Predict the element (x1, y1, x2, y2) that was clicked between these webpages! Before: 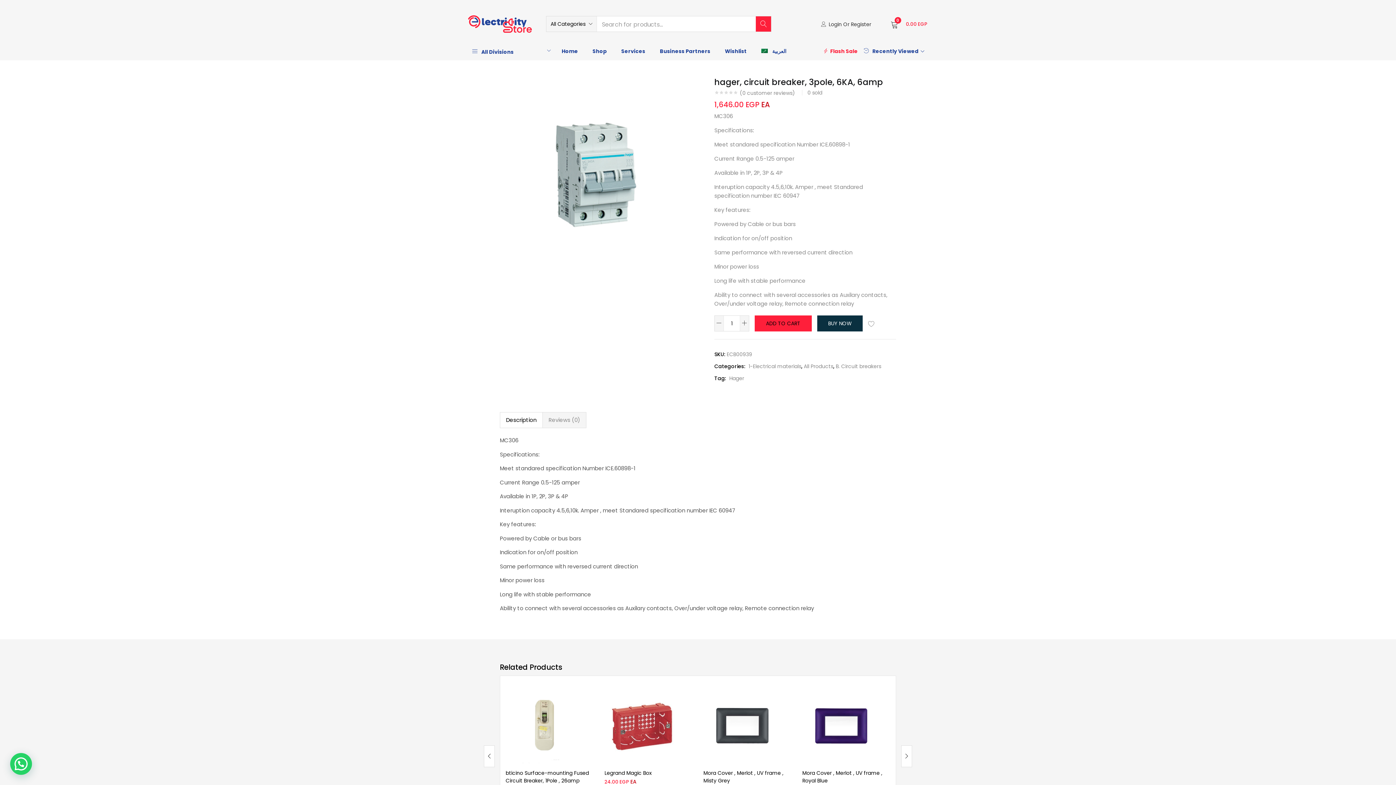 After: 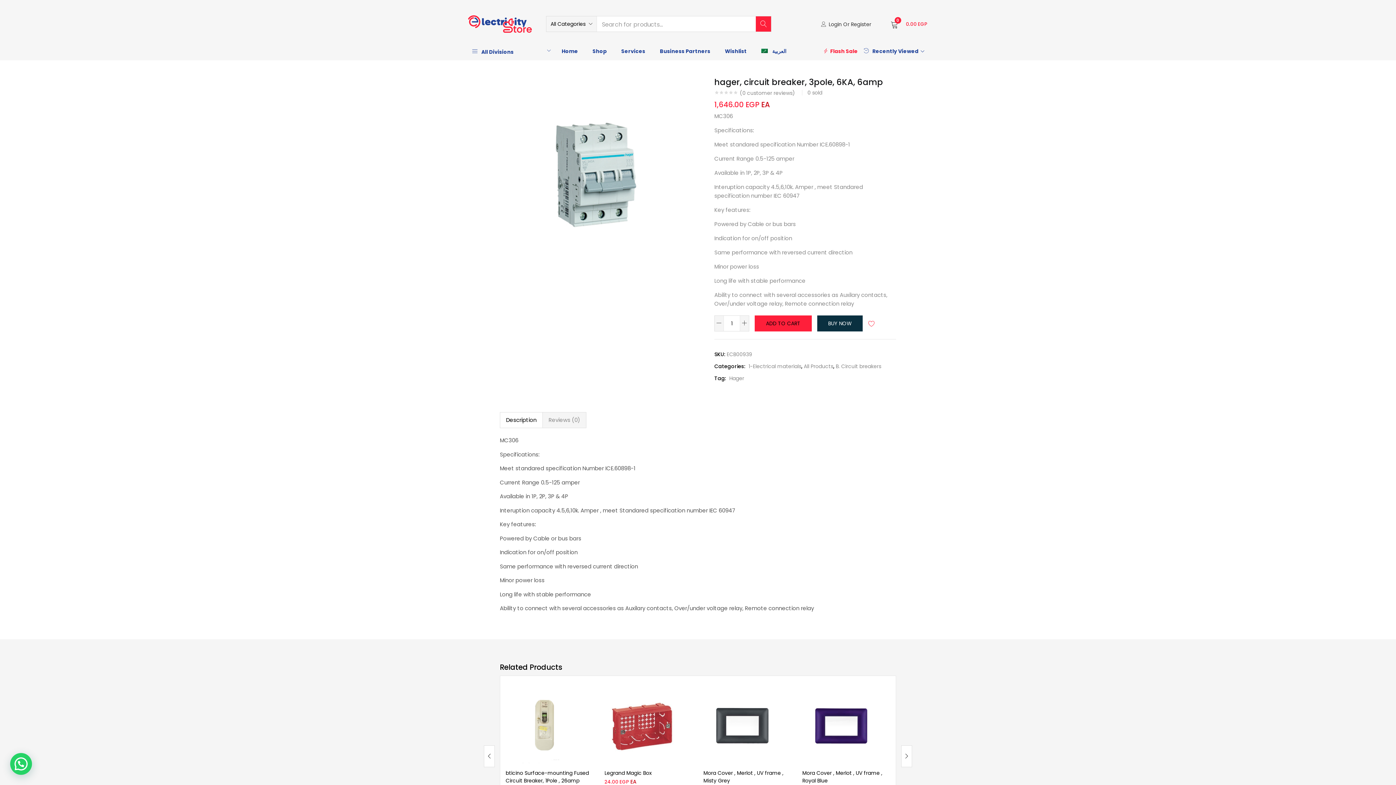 Action: bbox: (868, 320, 875, 327)